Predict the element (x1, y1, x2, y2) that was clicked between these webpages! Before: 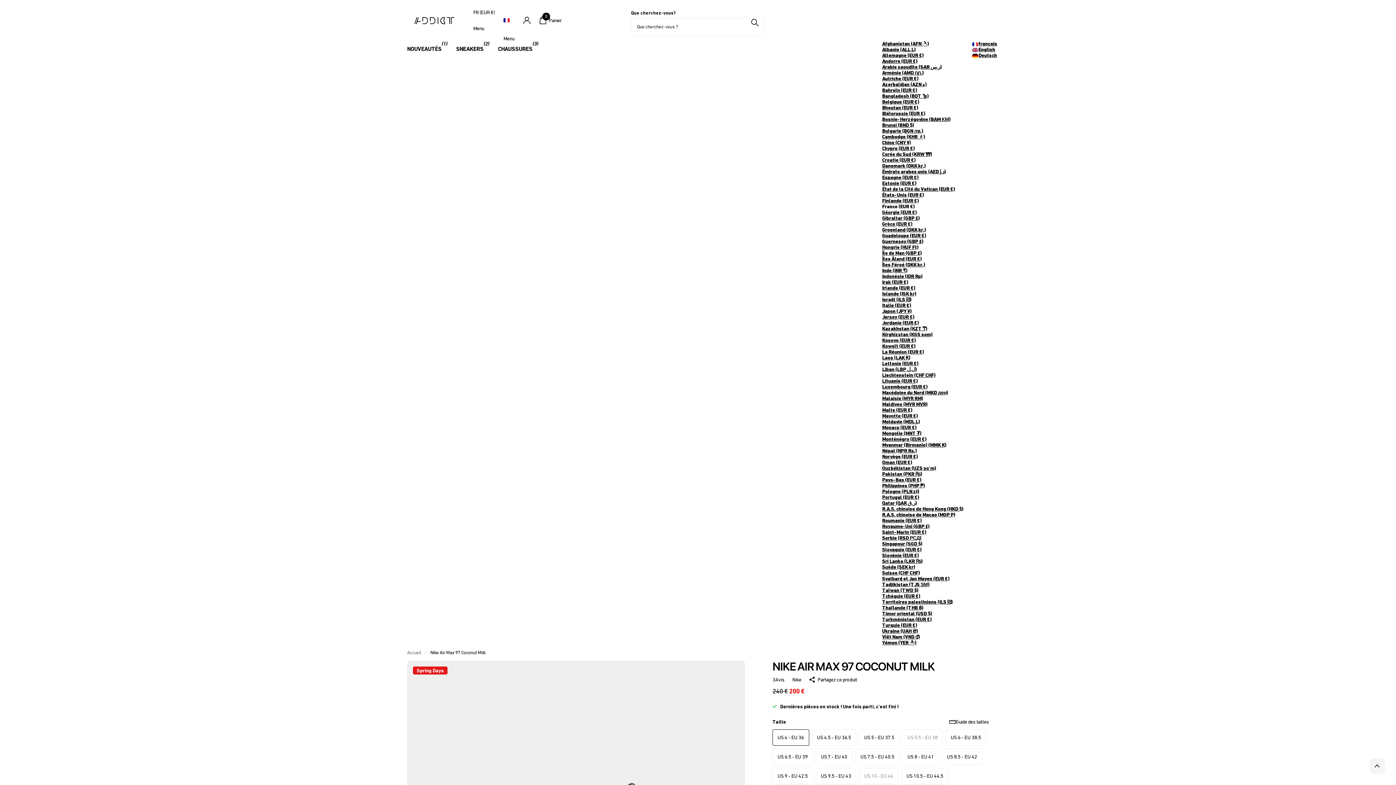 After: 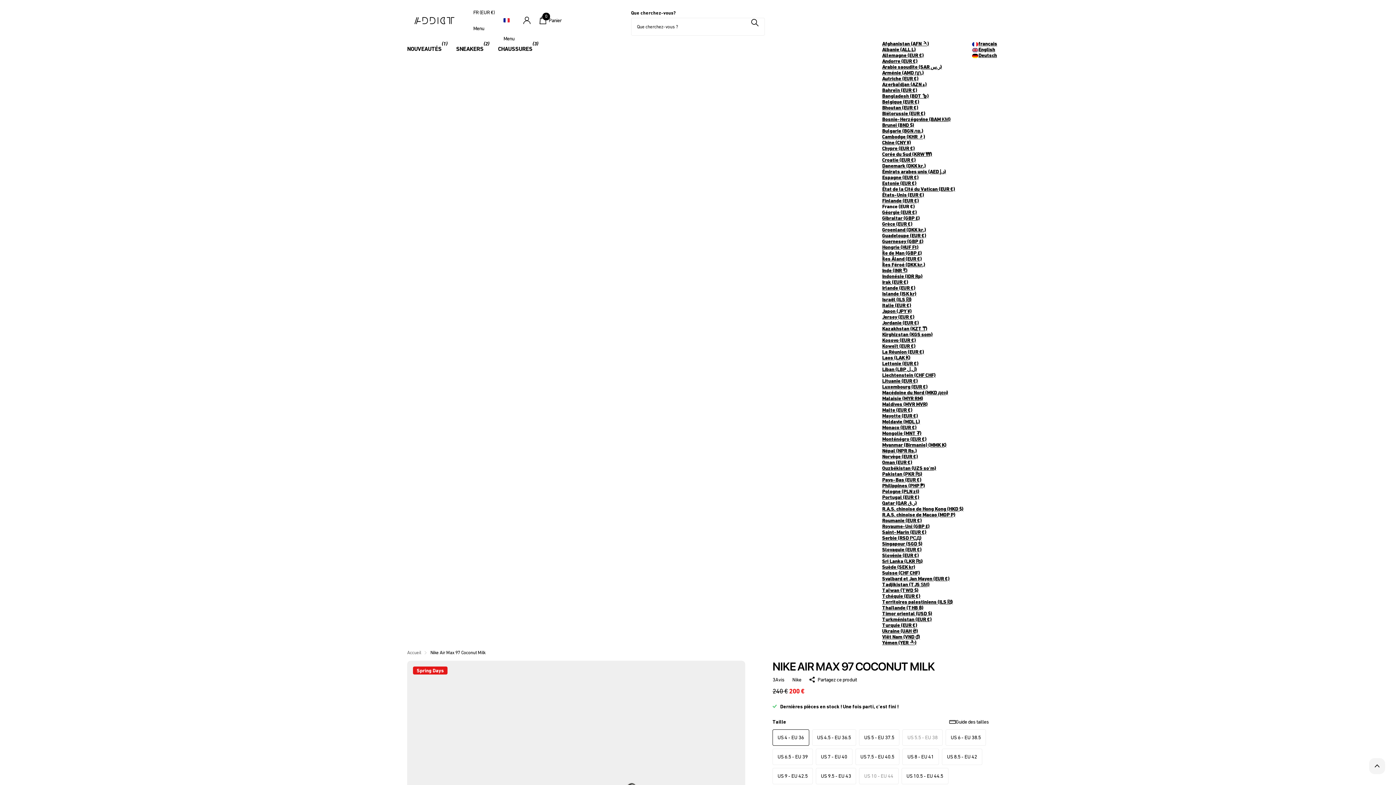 Action: label: Géorgie (EUR €) bbox: (882, 209, 917, 215)